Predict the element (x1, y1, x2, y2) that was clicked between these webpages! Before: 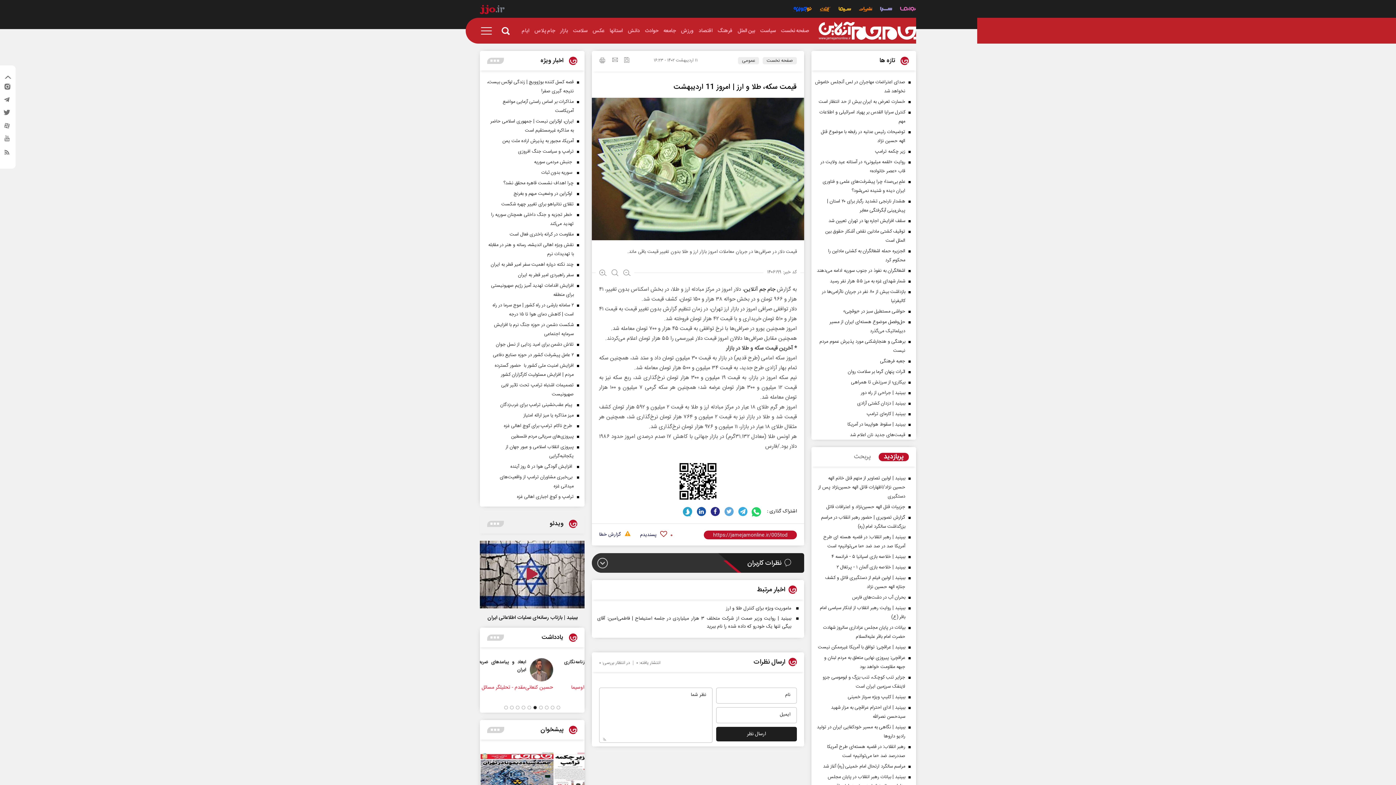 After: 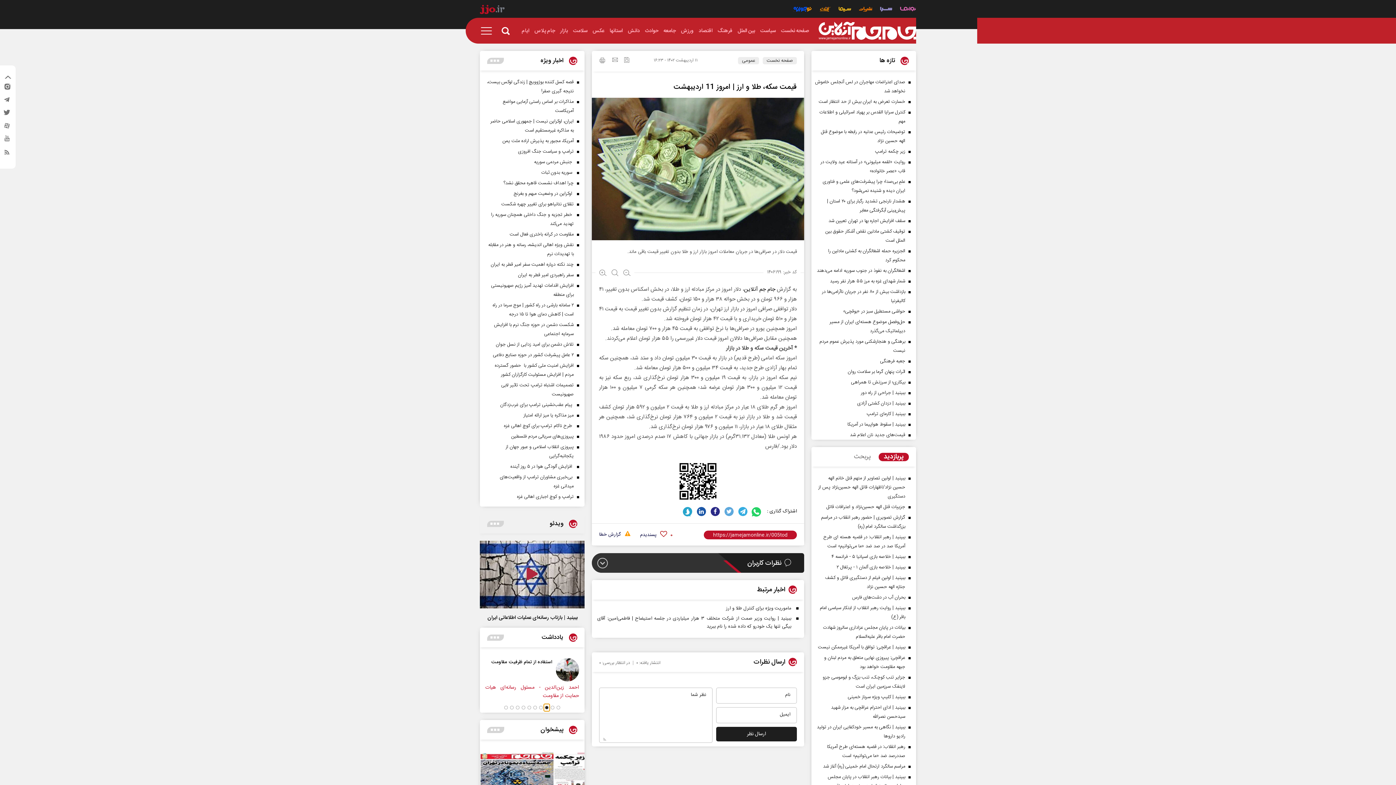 Action: label: dot slider bbox: (544, 704, 549, 711)